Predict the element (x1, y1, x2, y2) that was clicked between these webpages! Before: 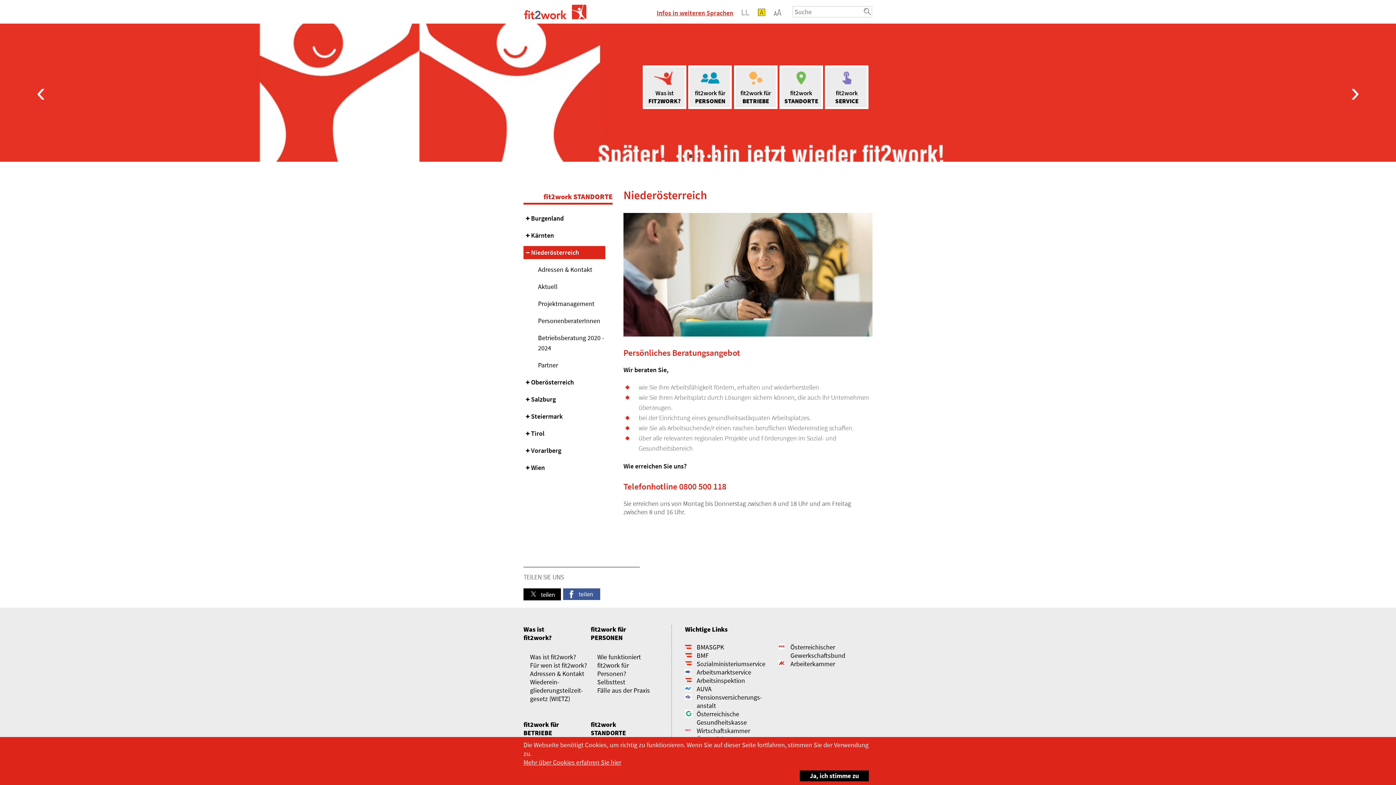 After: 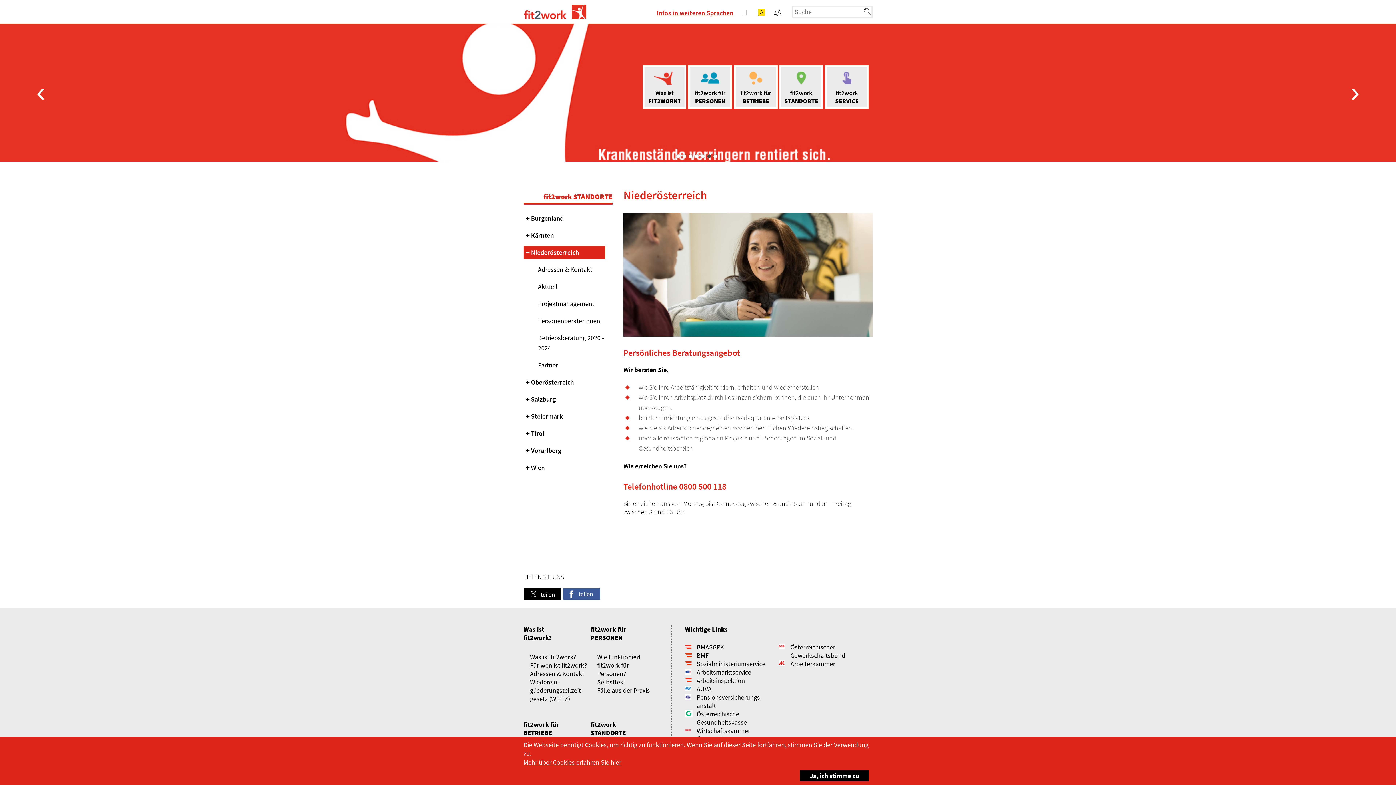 Action: bbox: (682, 154, 686, 158) label: 2